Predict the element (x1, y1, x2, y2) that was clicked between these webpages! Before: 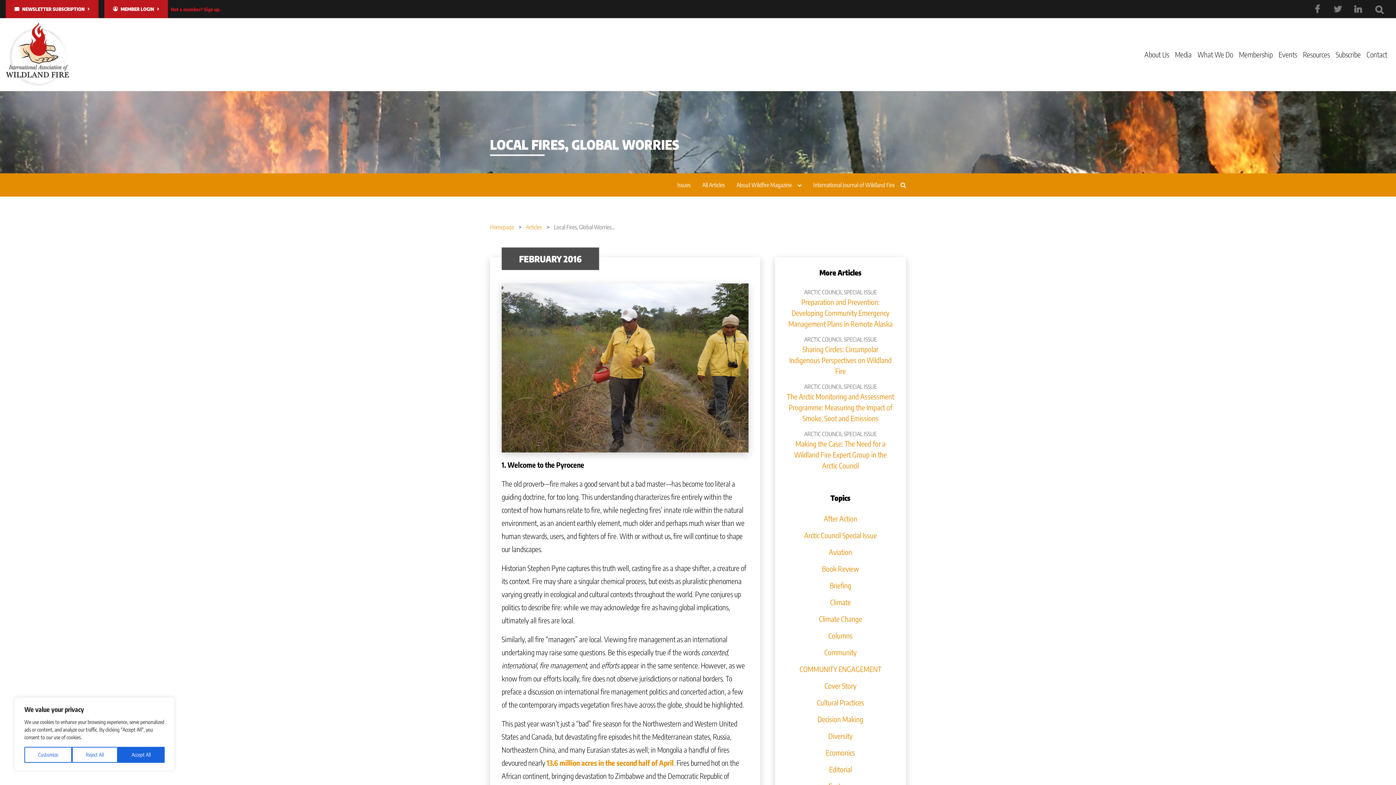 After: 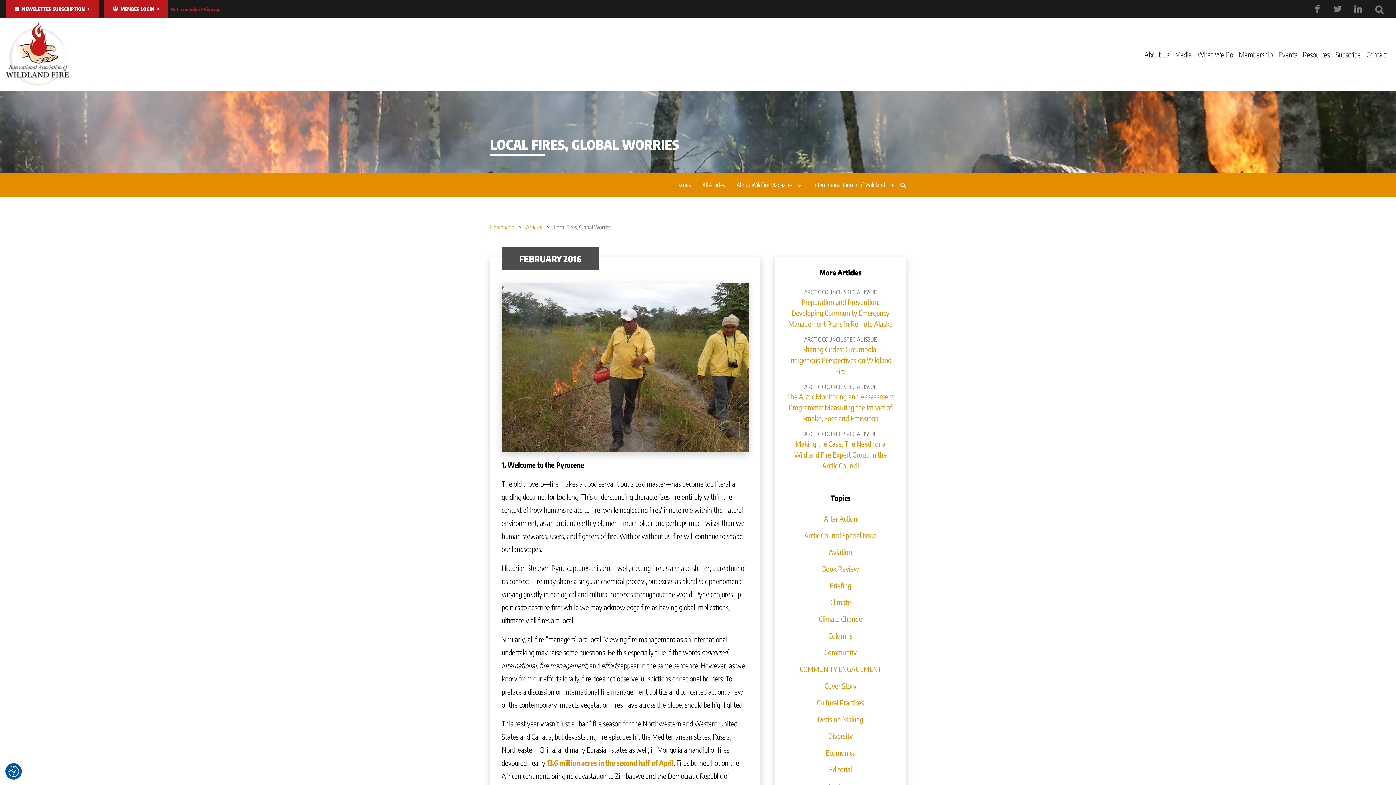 Action: label: Reject All bbox: (72, 747, 117, 763)